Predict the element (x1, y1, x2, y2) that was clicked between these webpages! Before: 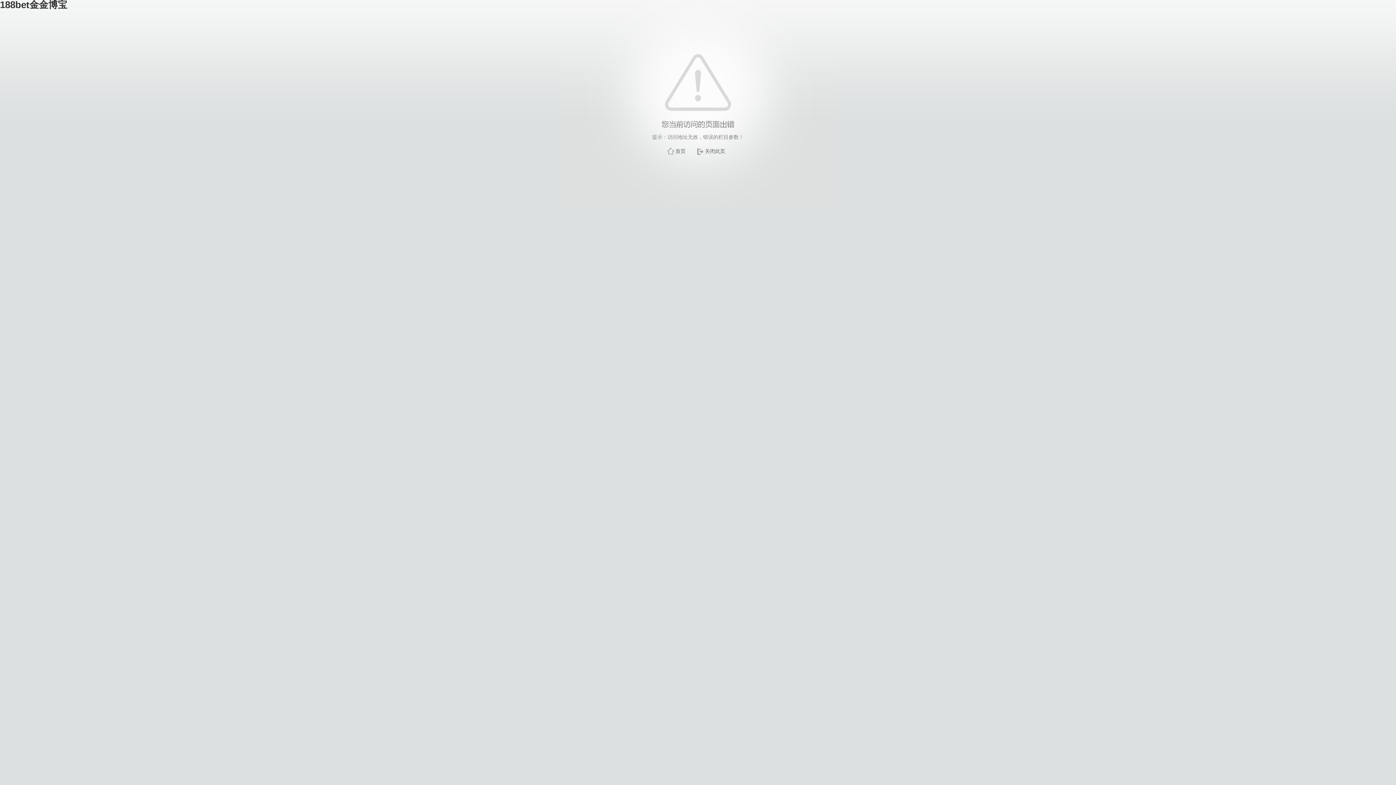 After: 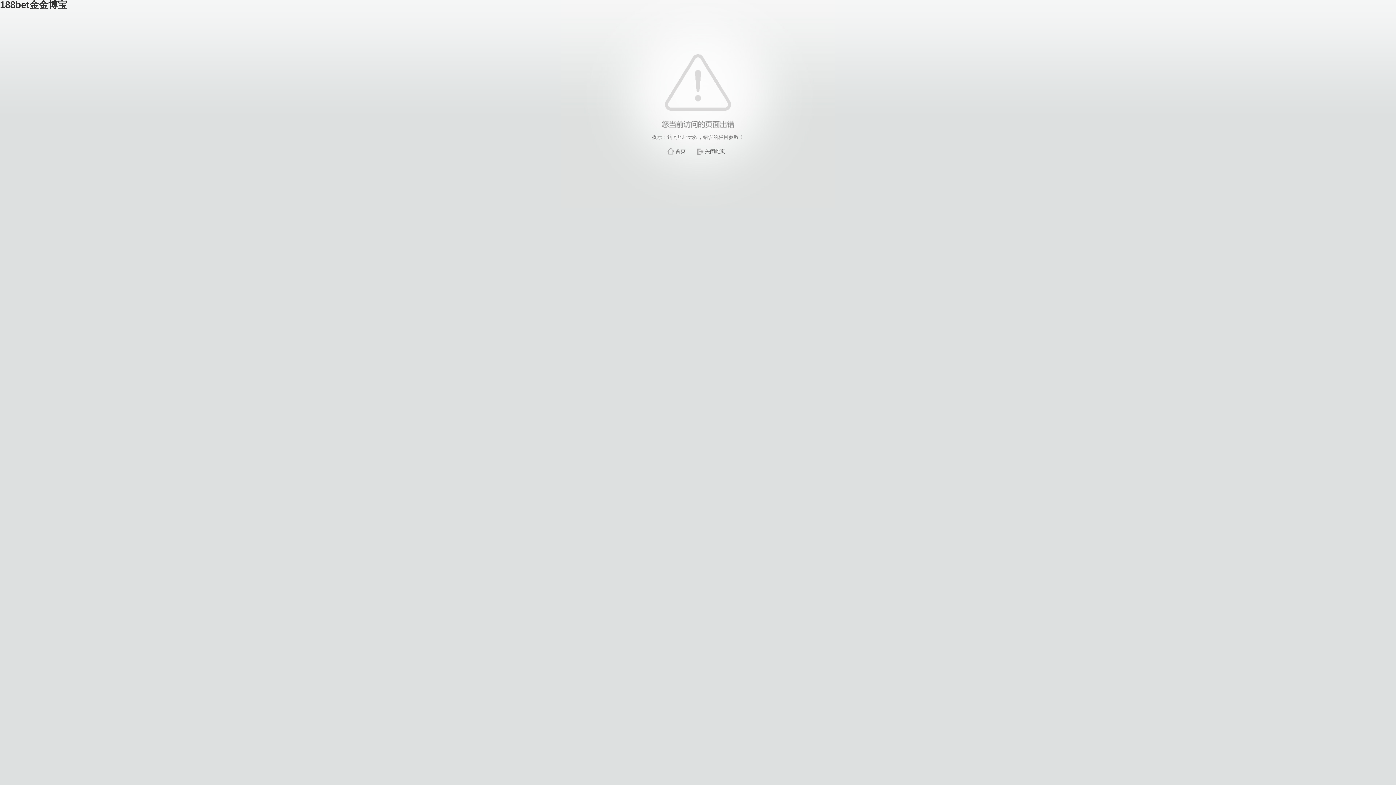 Action: label: 关闭此页 bbox: (705, 148, 725, 154)